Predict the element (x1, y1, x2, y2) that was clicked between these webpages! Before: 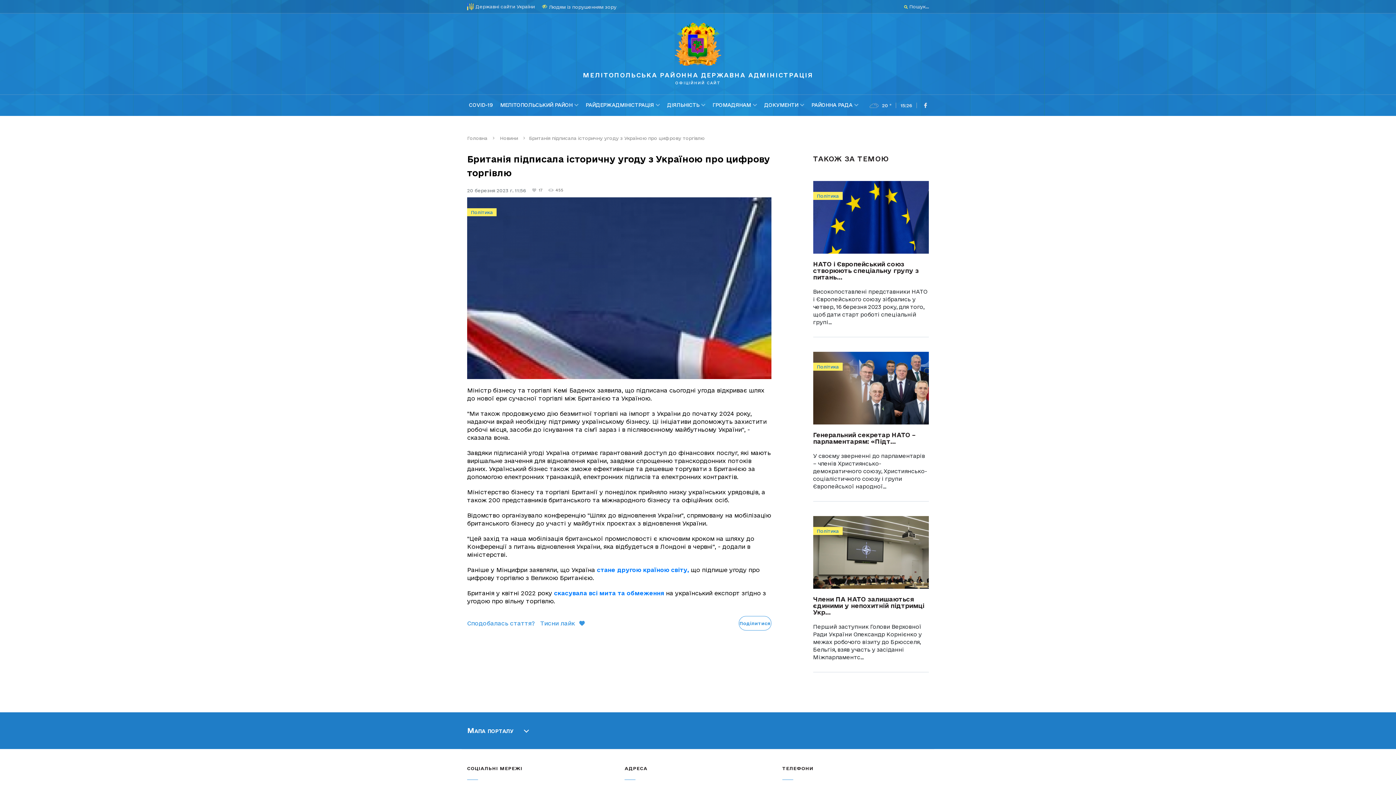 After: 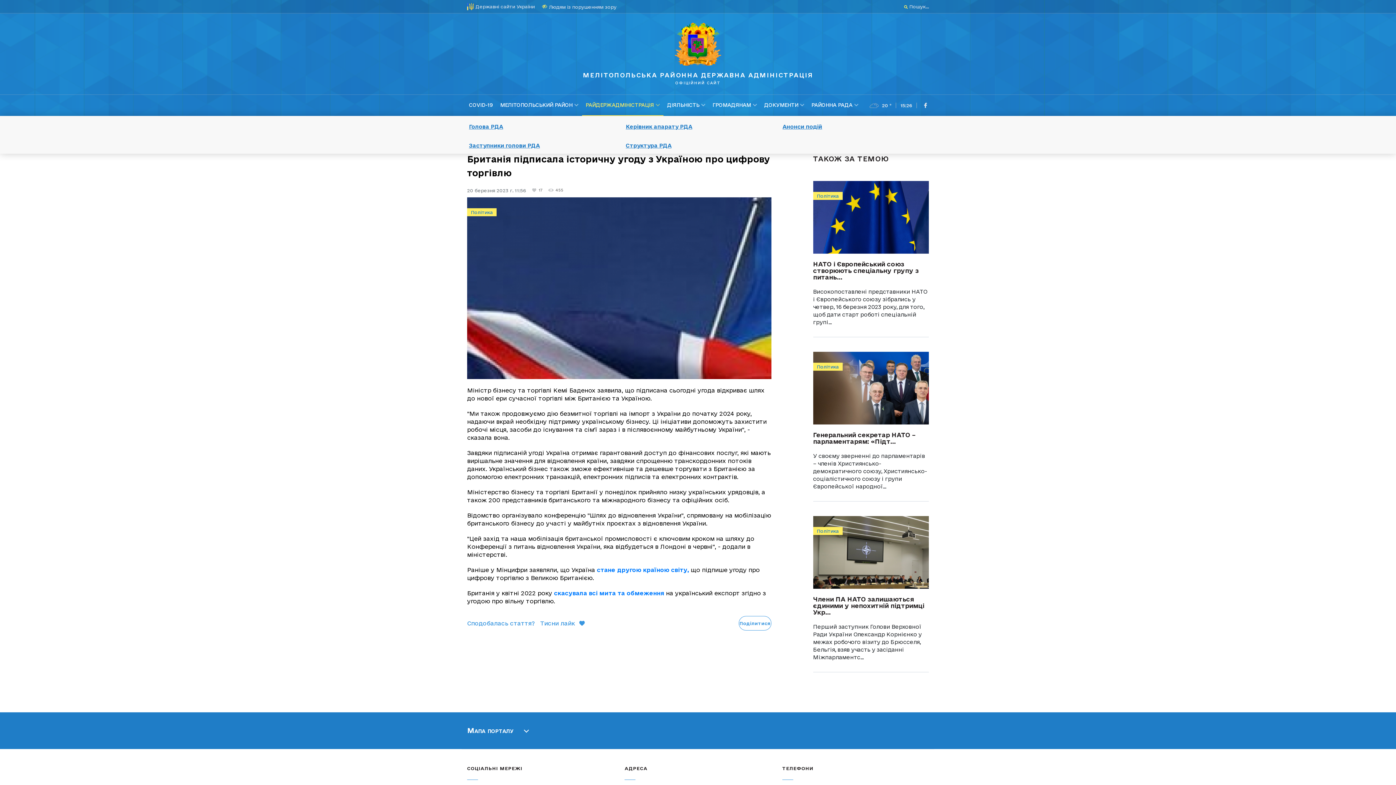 Action: bbox: (582, 96, 663, 114) label: РАЙДЕРЖАДМІНІСТРАЦІЯ